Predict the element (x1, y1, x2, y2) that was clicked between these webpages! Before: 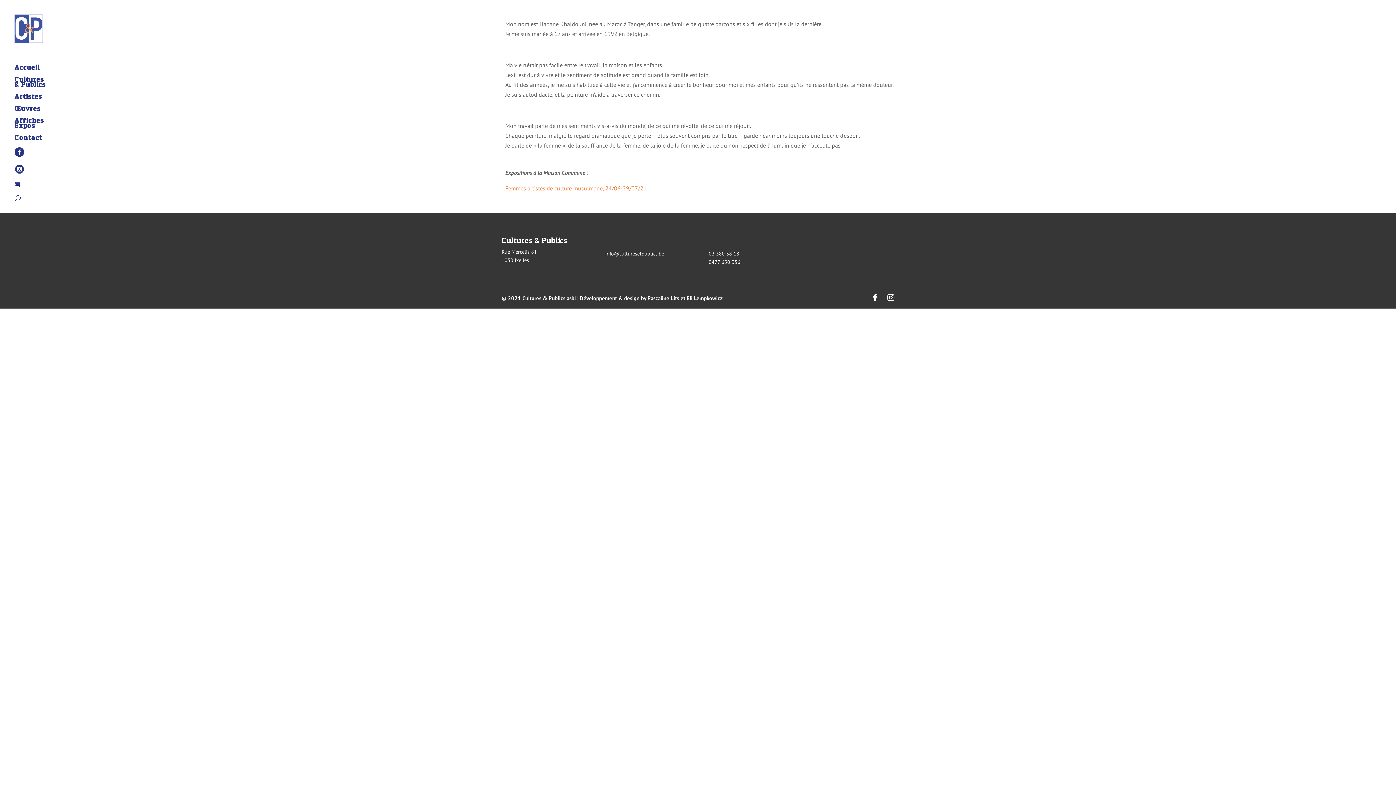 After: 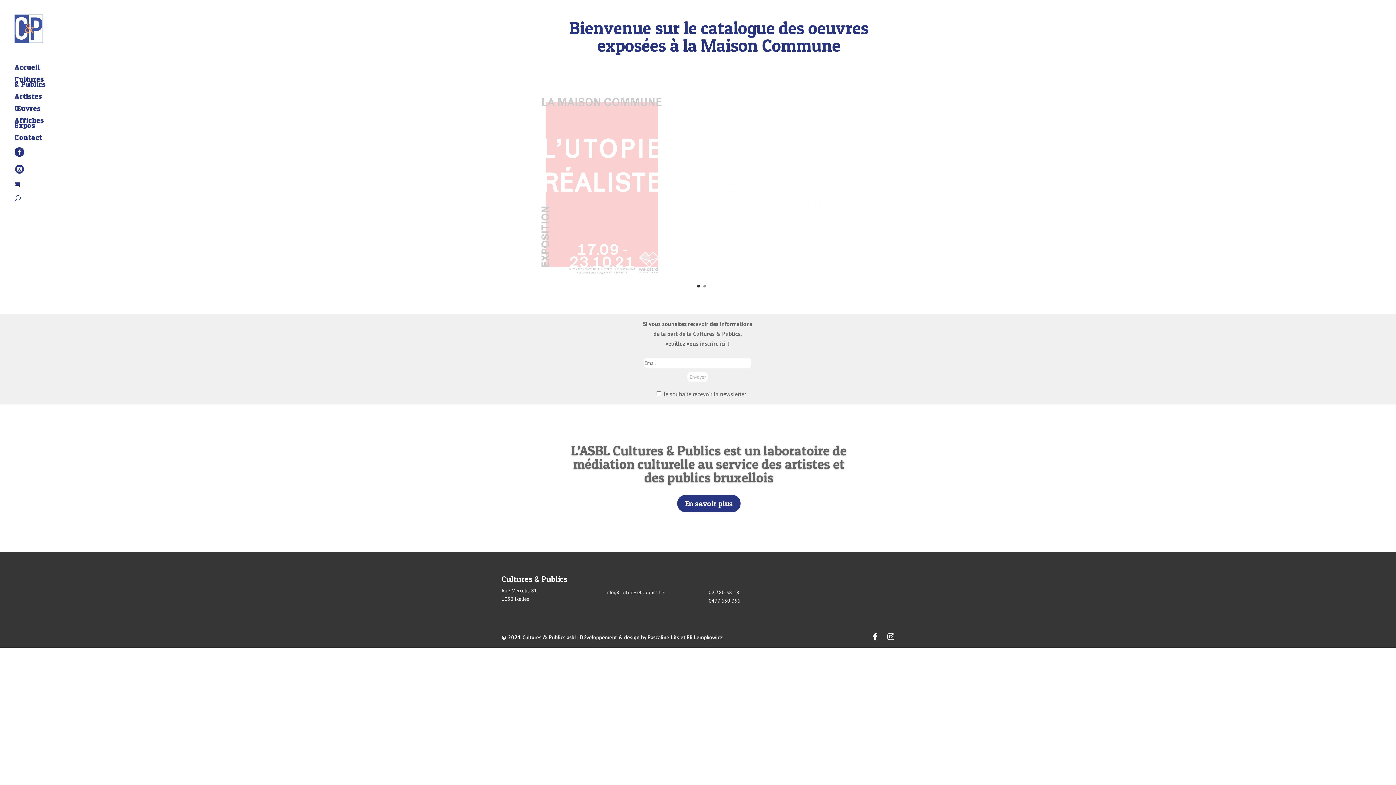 Action: bbox: (14, 29, 42, 36)